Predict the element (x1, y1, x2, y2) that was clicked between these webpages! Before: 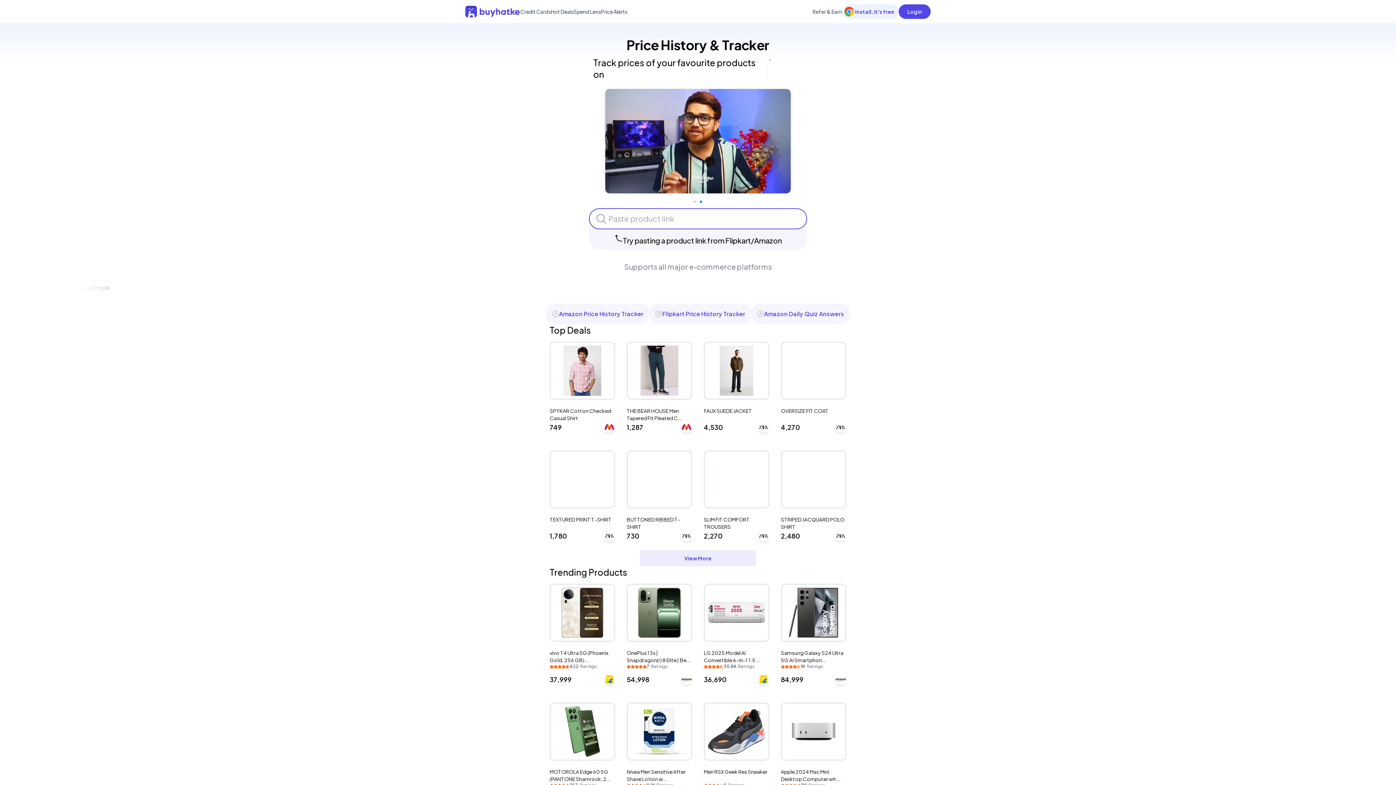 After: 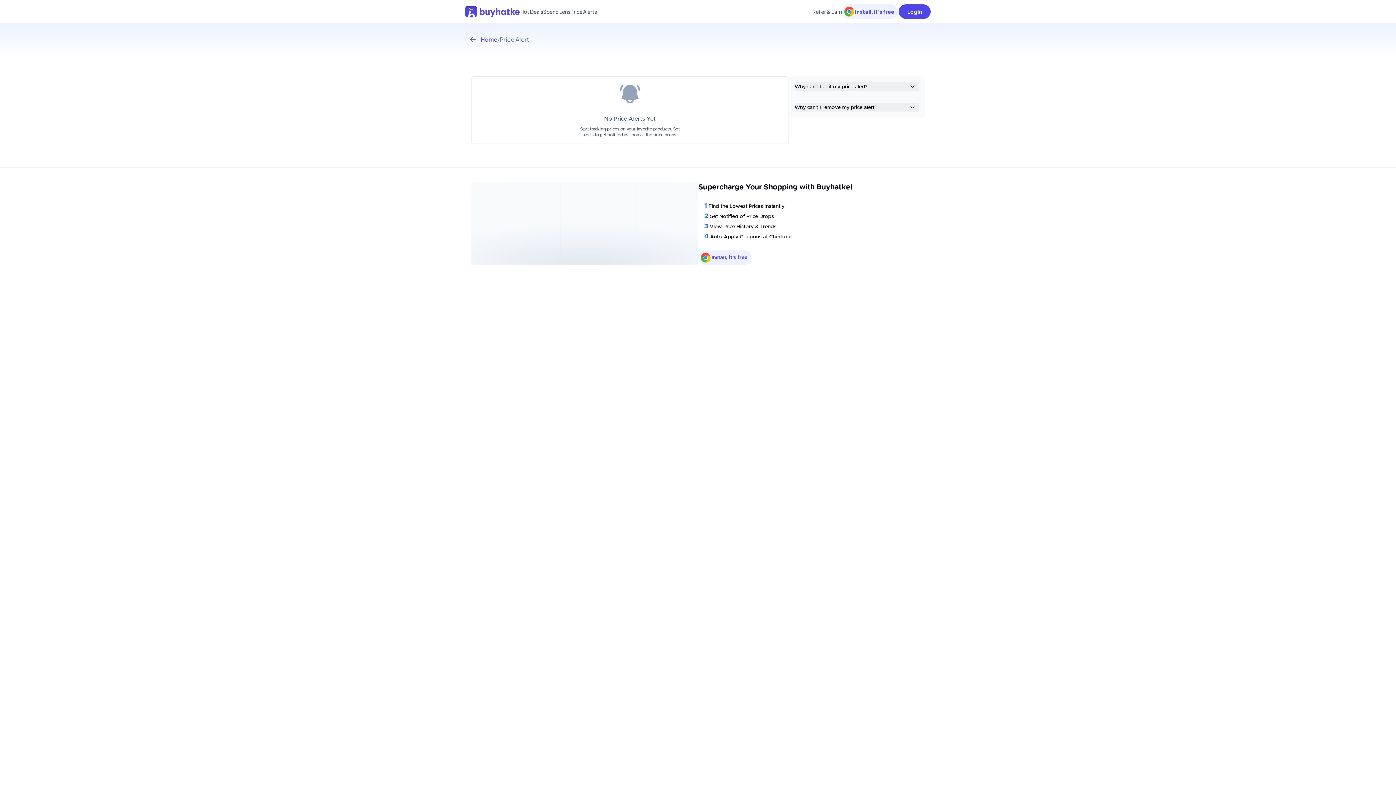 Action: bbox: (601, 8, 627, 15) label: Price Alerts